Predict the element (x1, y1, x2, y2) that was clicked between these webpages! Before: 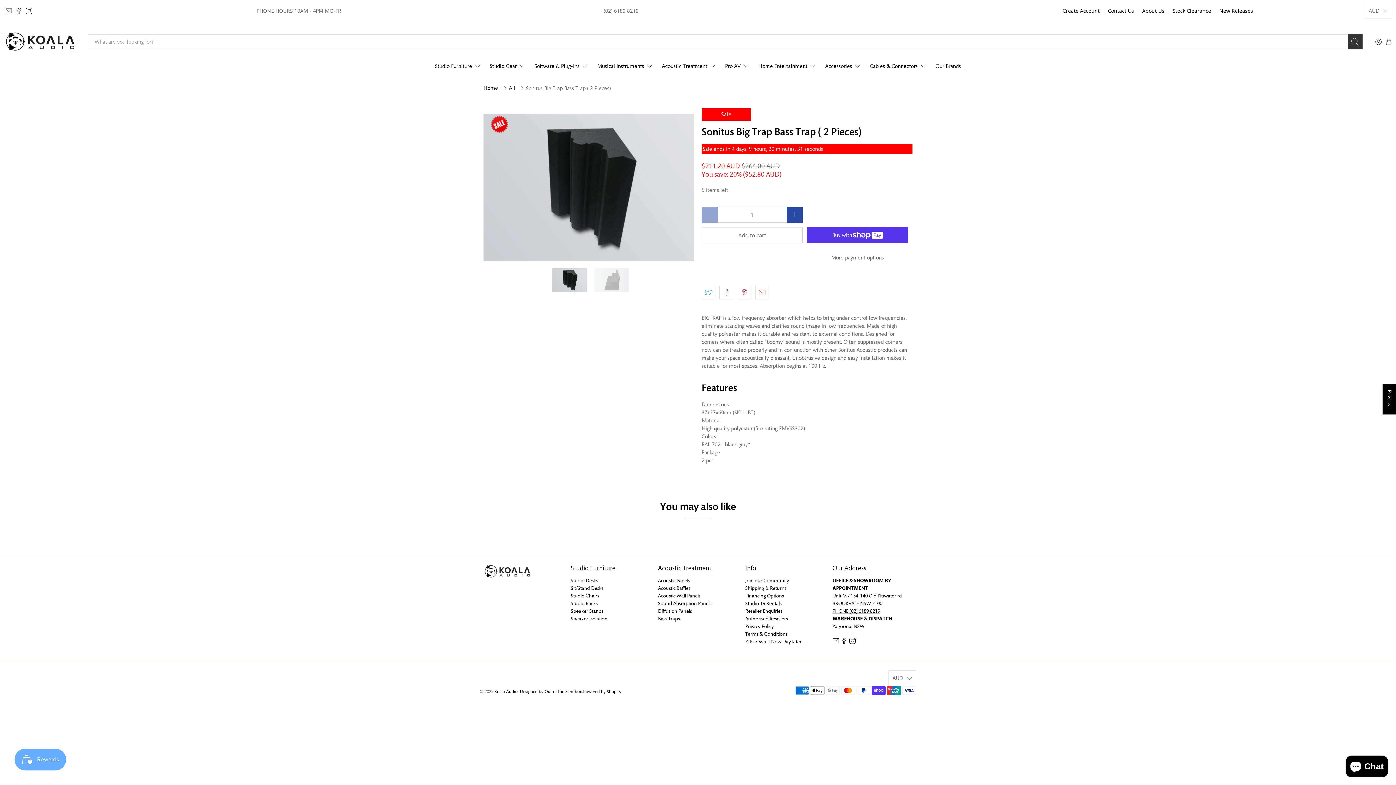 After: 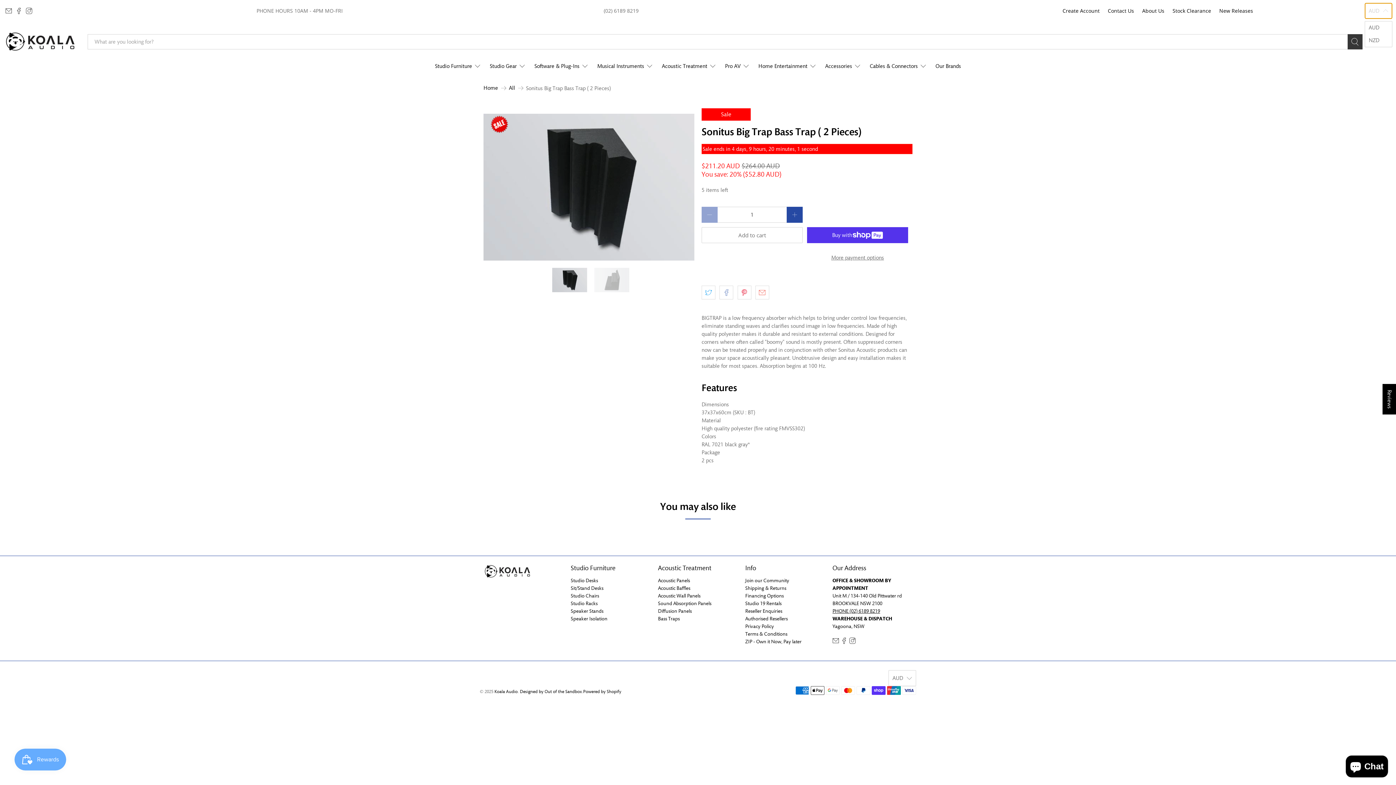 Action: bbox: (1365, 2, 1392, 18) label: AUD